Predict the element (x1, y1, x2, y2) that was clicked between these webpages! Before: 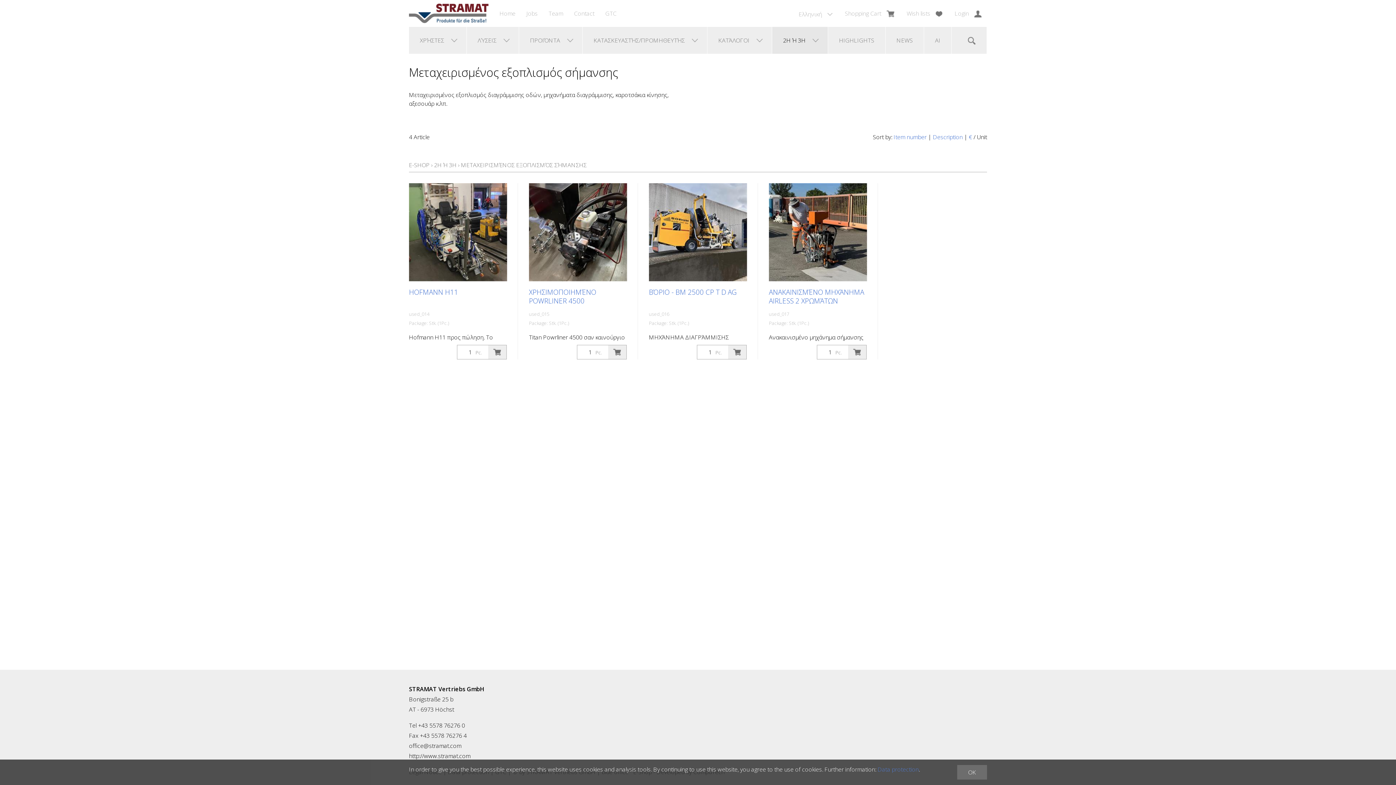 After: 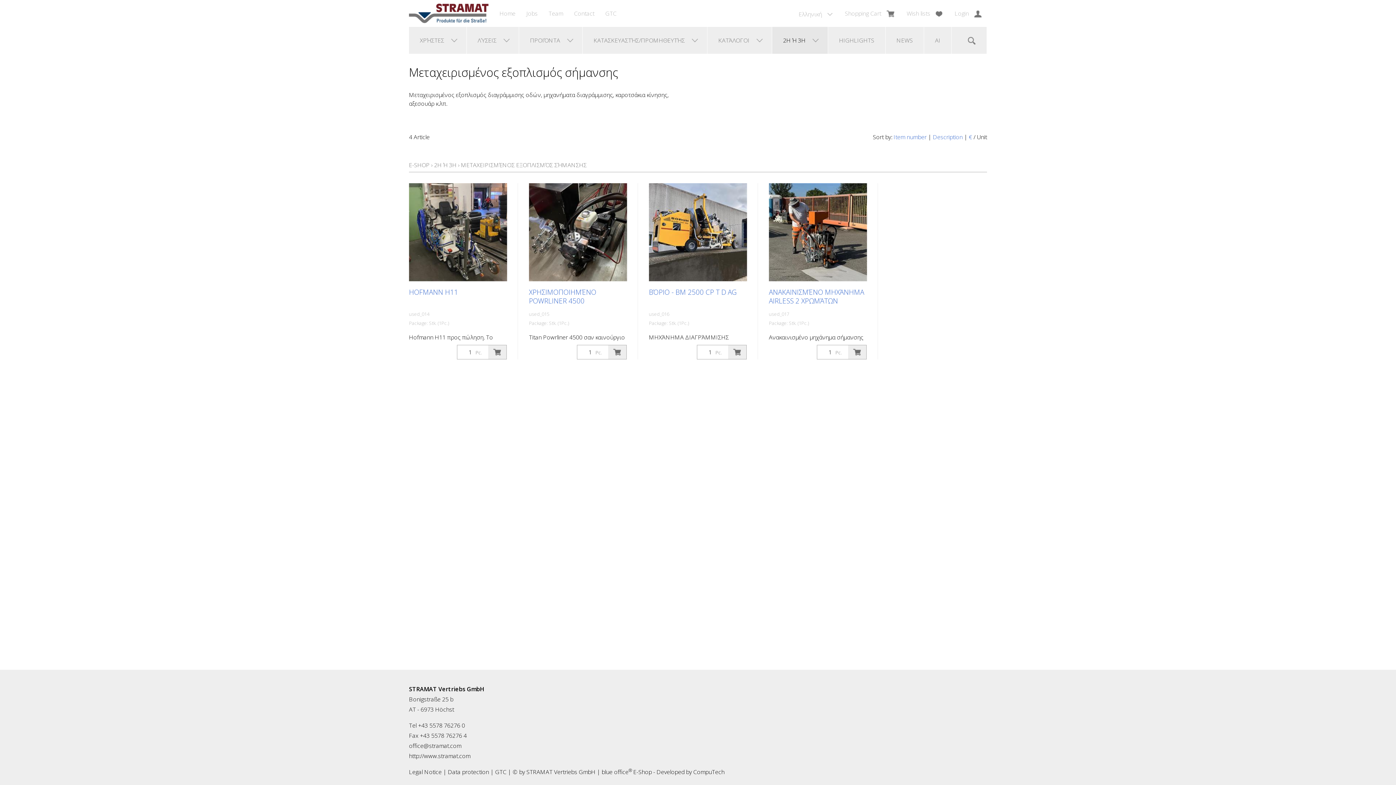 Action: label: OK bbox: (957, 765, 987, 780)